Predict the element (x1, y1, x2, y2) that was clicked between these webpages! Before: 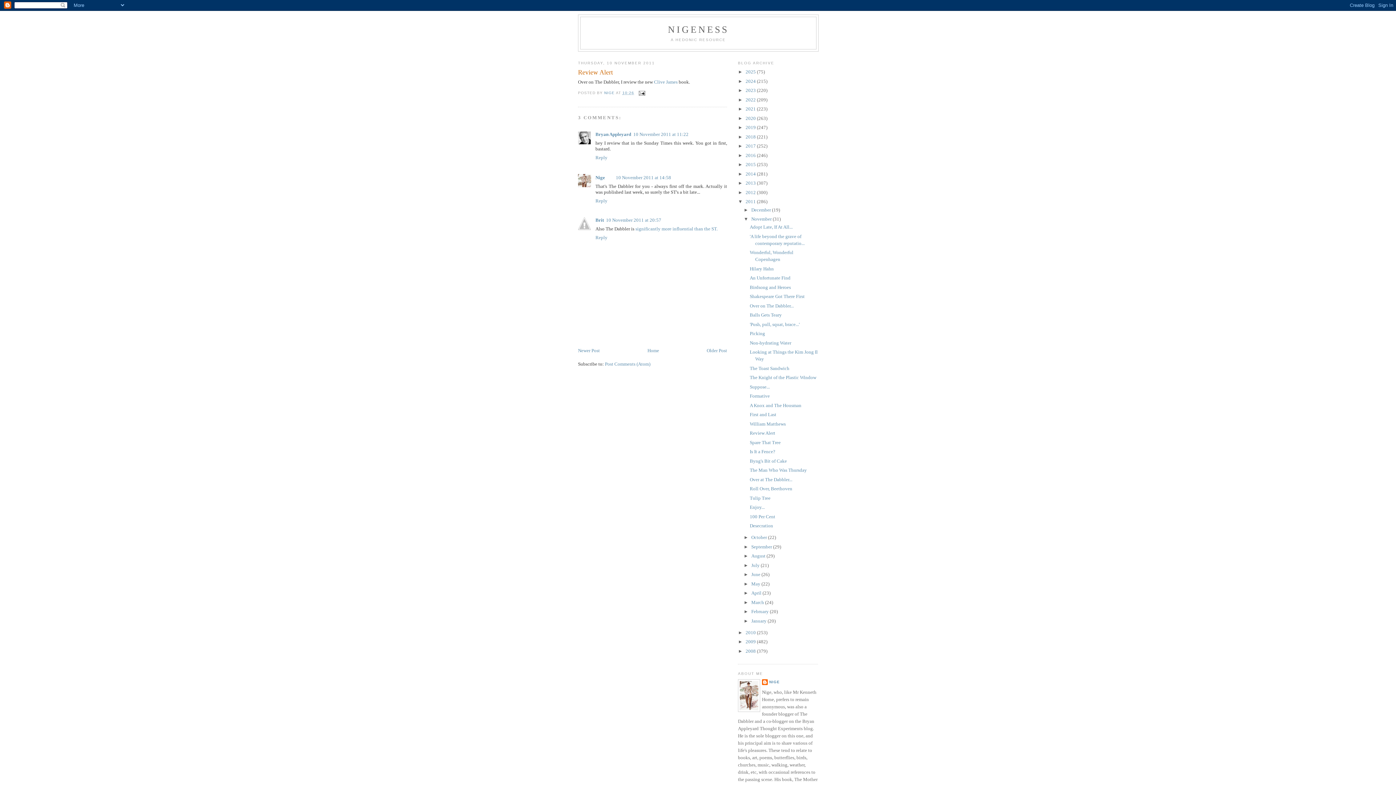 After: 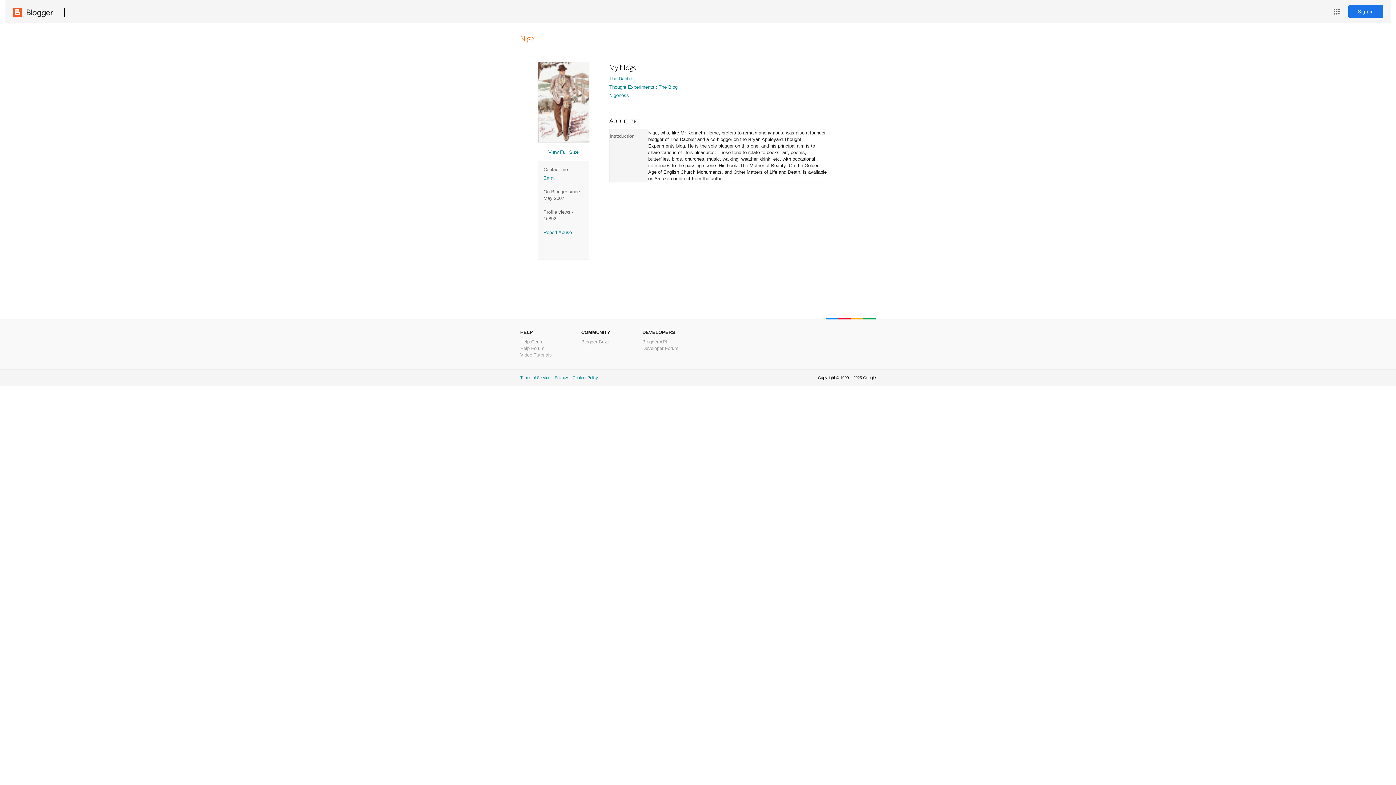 Action: label: NIGE  bbox: (604, 90, 616, 94)